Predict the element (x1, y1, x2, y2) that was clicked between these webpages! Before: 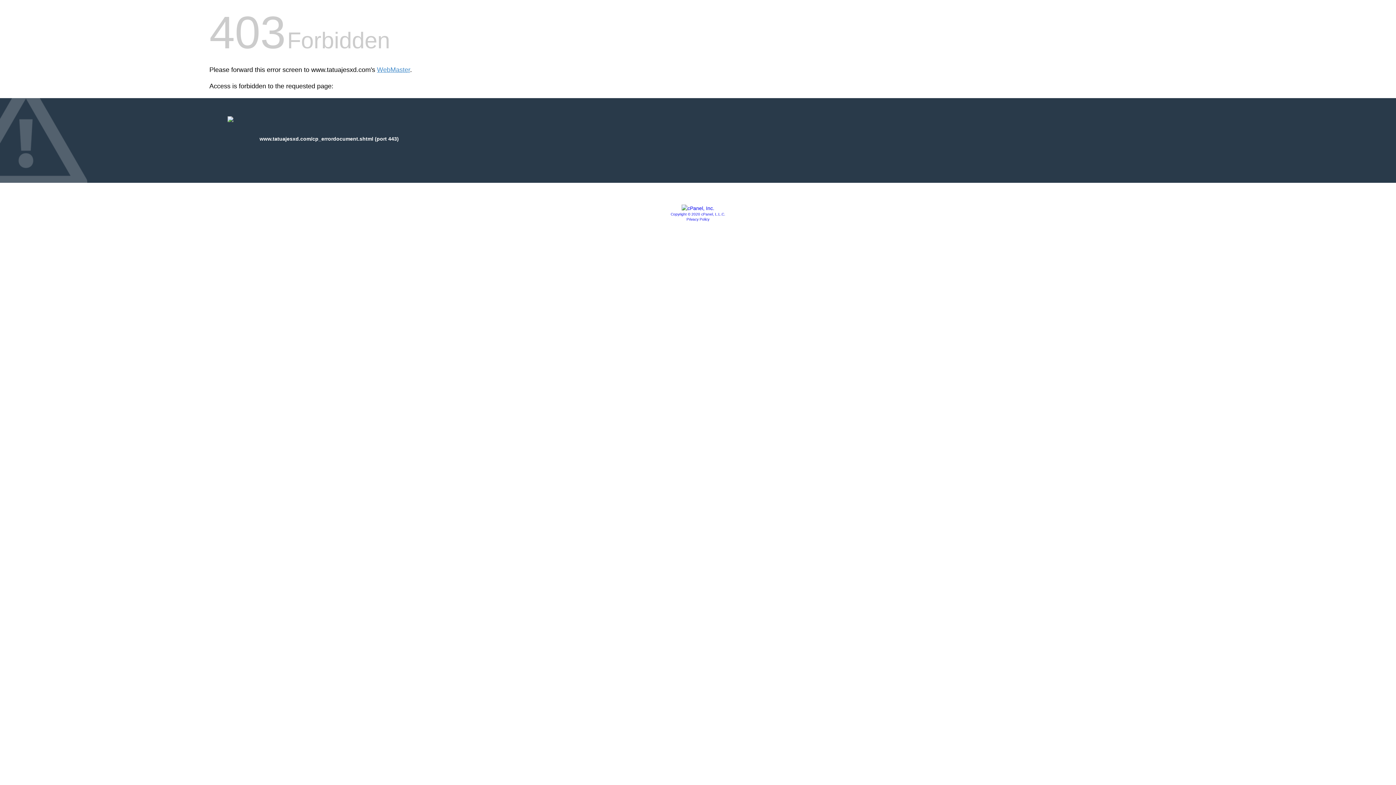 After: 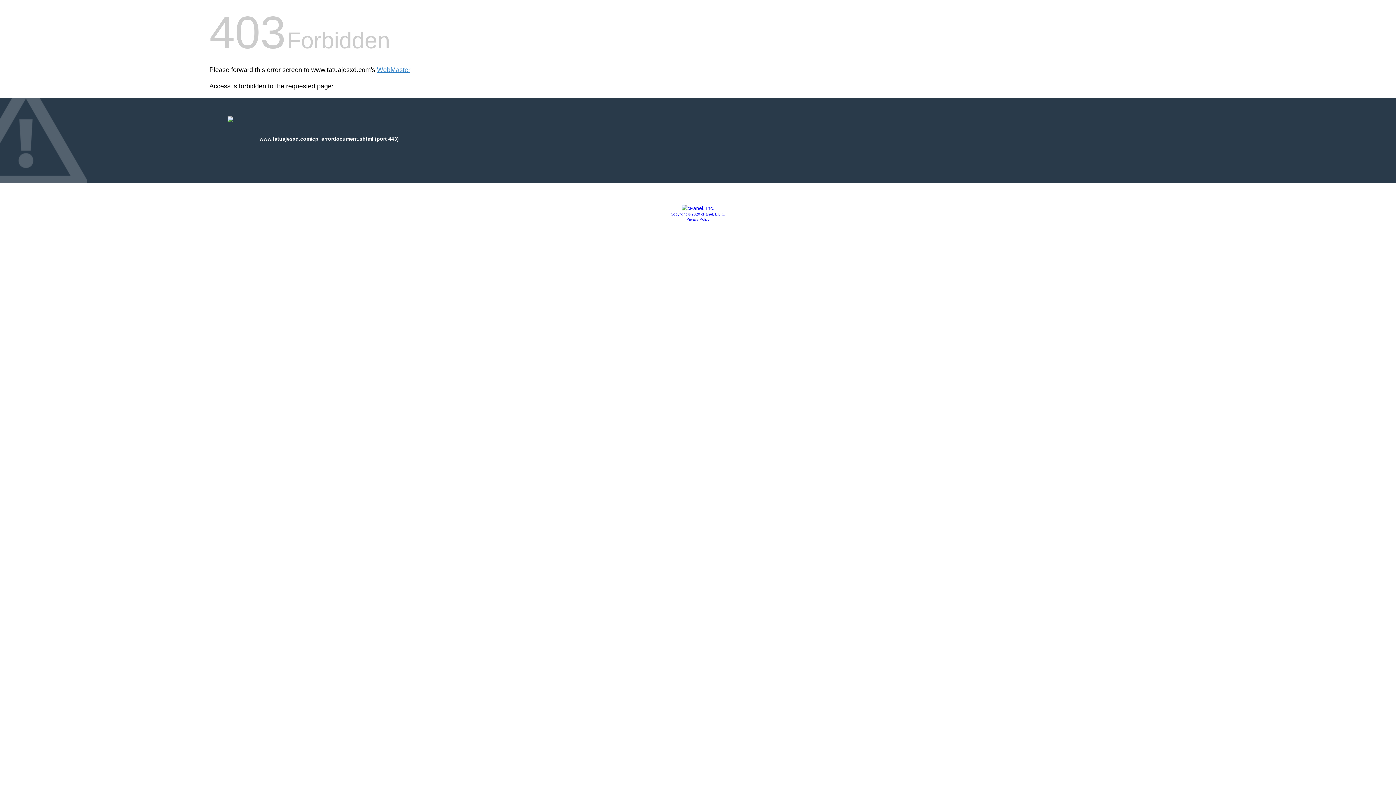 Action: bbox: (686, 217, 709, 221) label: Privacy Policy